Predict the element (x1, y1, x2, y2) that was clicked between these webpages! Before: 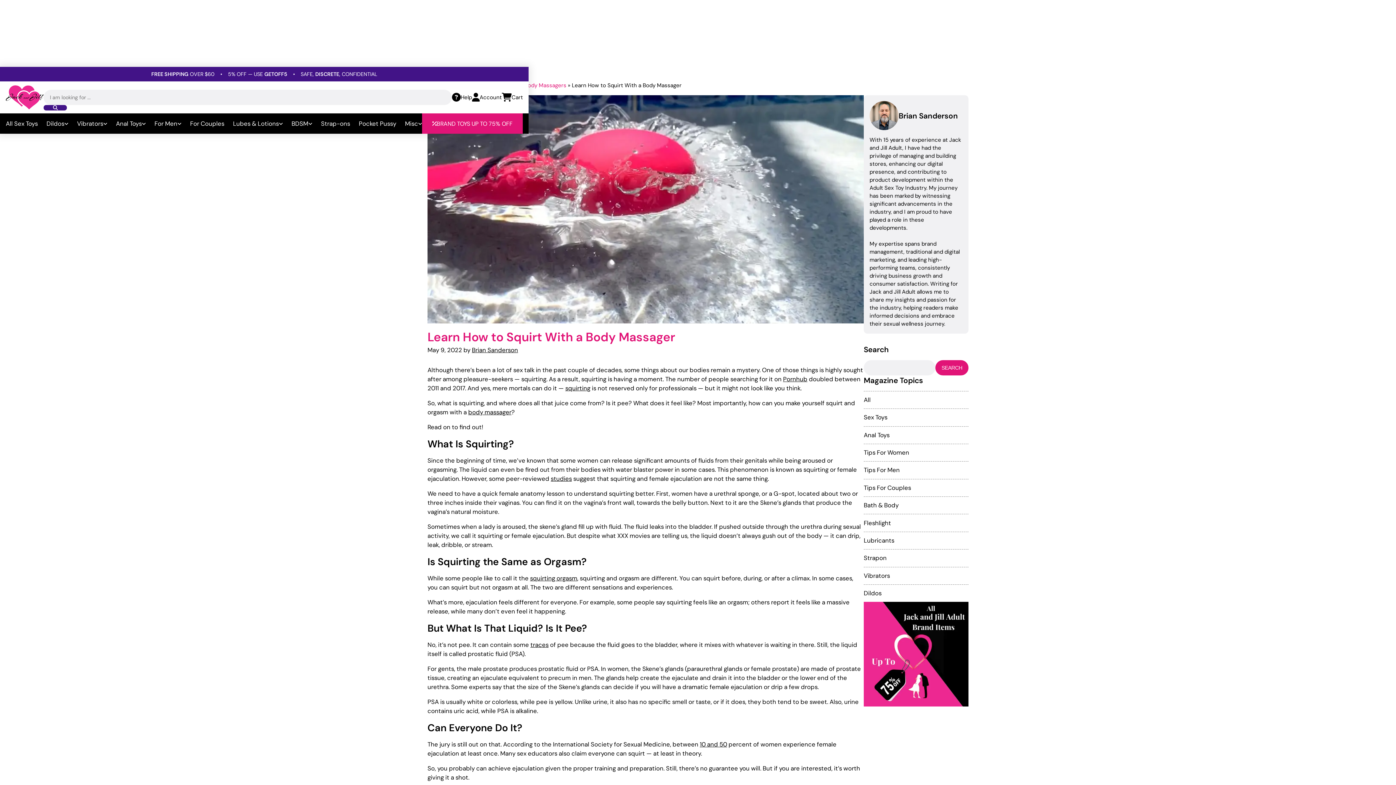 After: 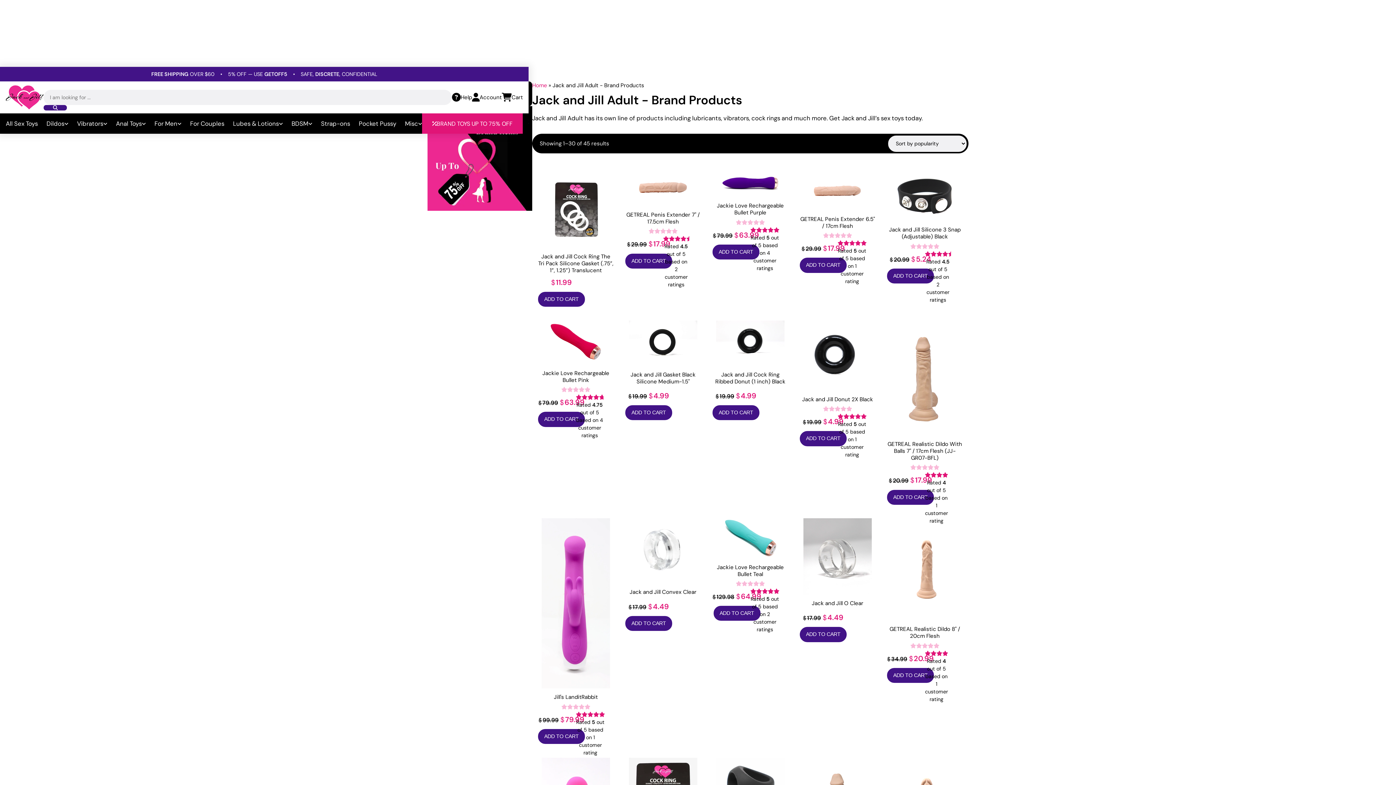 Action: bbox: (864, 602, 968, 707)